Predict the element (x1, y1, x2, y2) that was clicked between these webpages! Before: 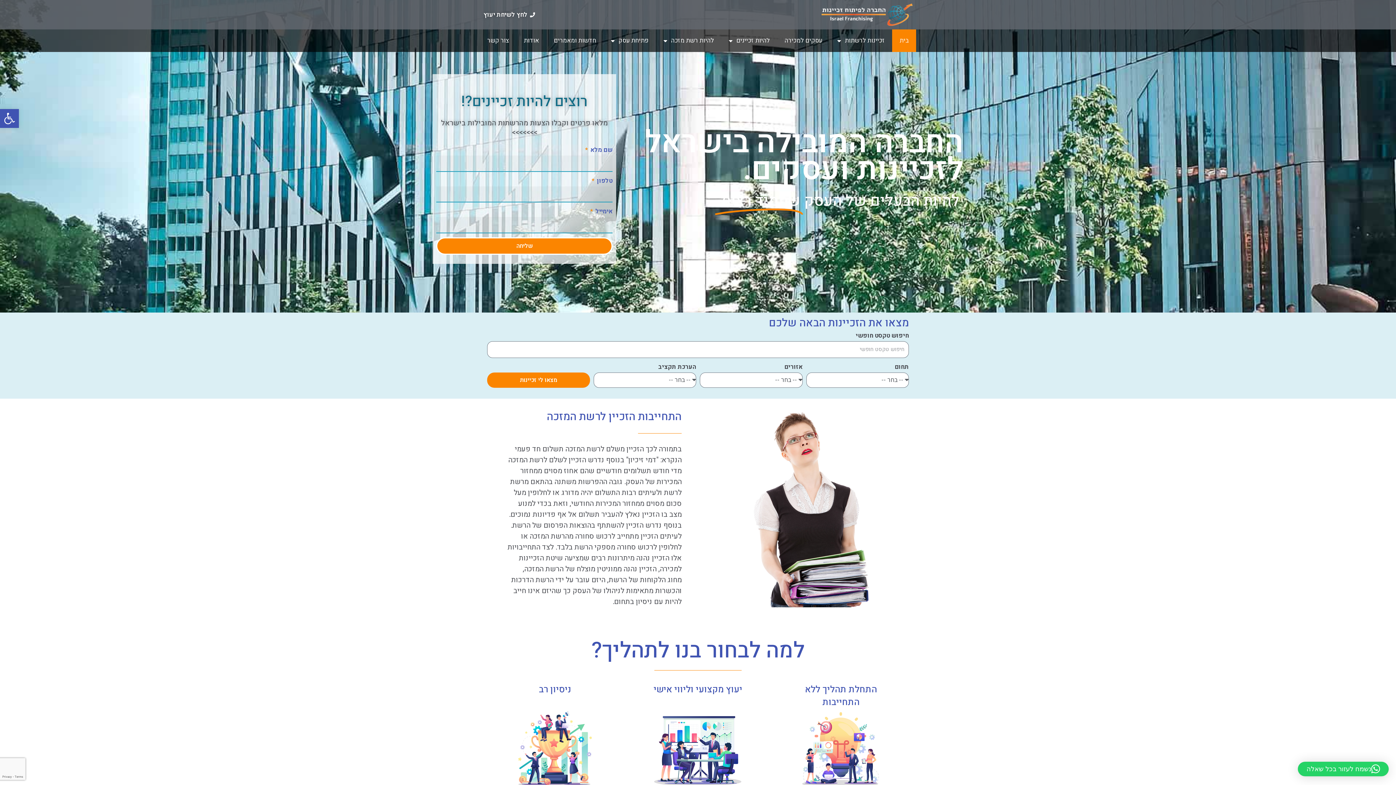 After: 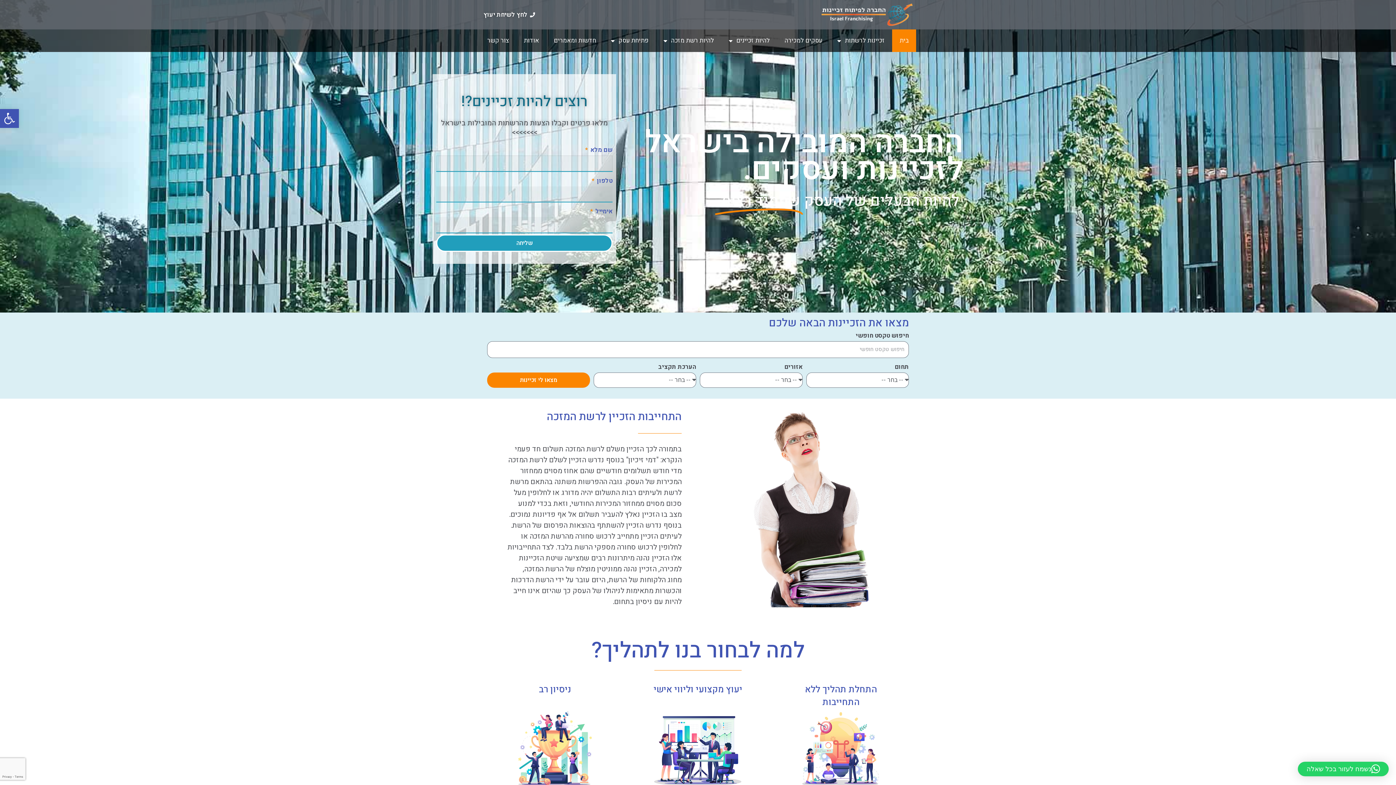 Action: bbox: (436, 237, 612, 254) label: שליחה